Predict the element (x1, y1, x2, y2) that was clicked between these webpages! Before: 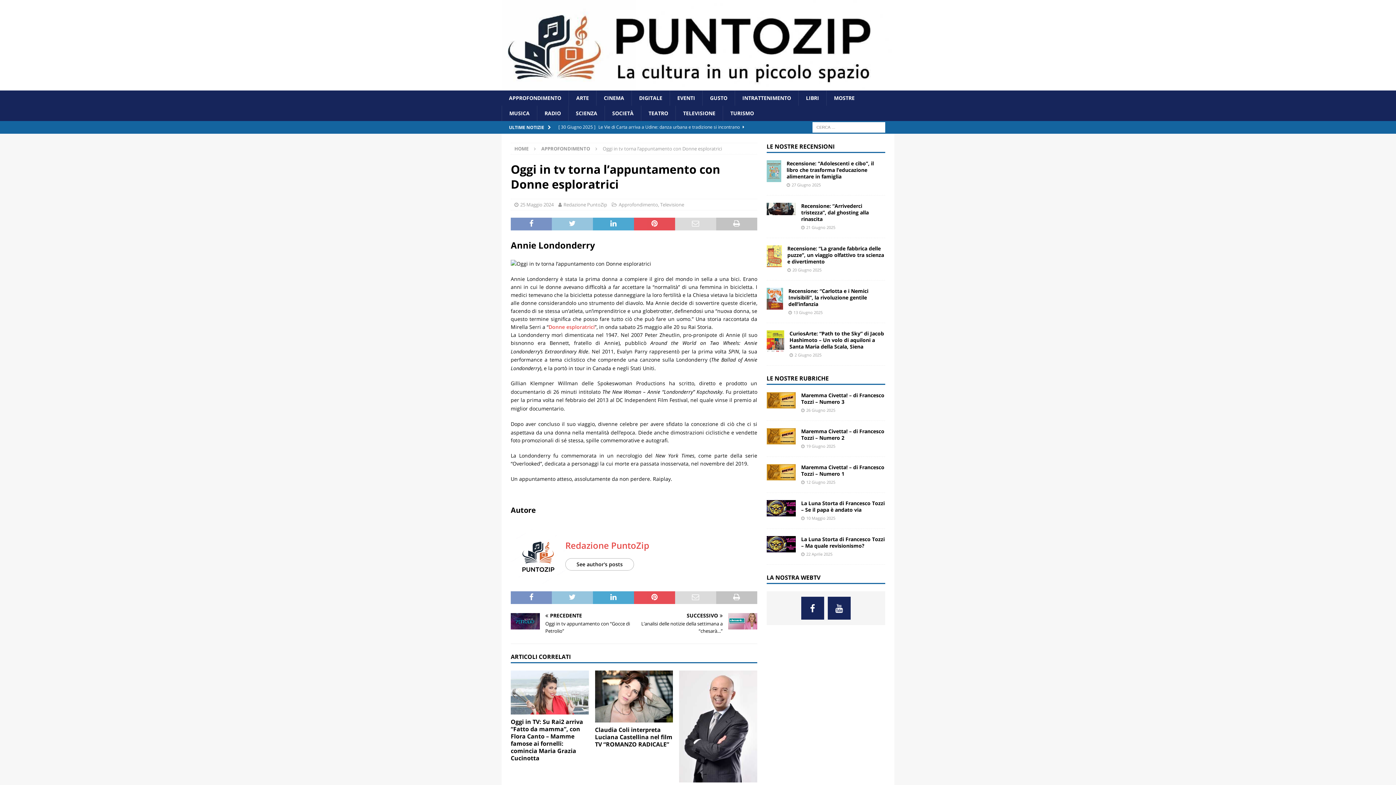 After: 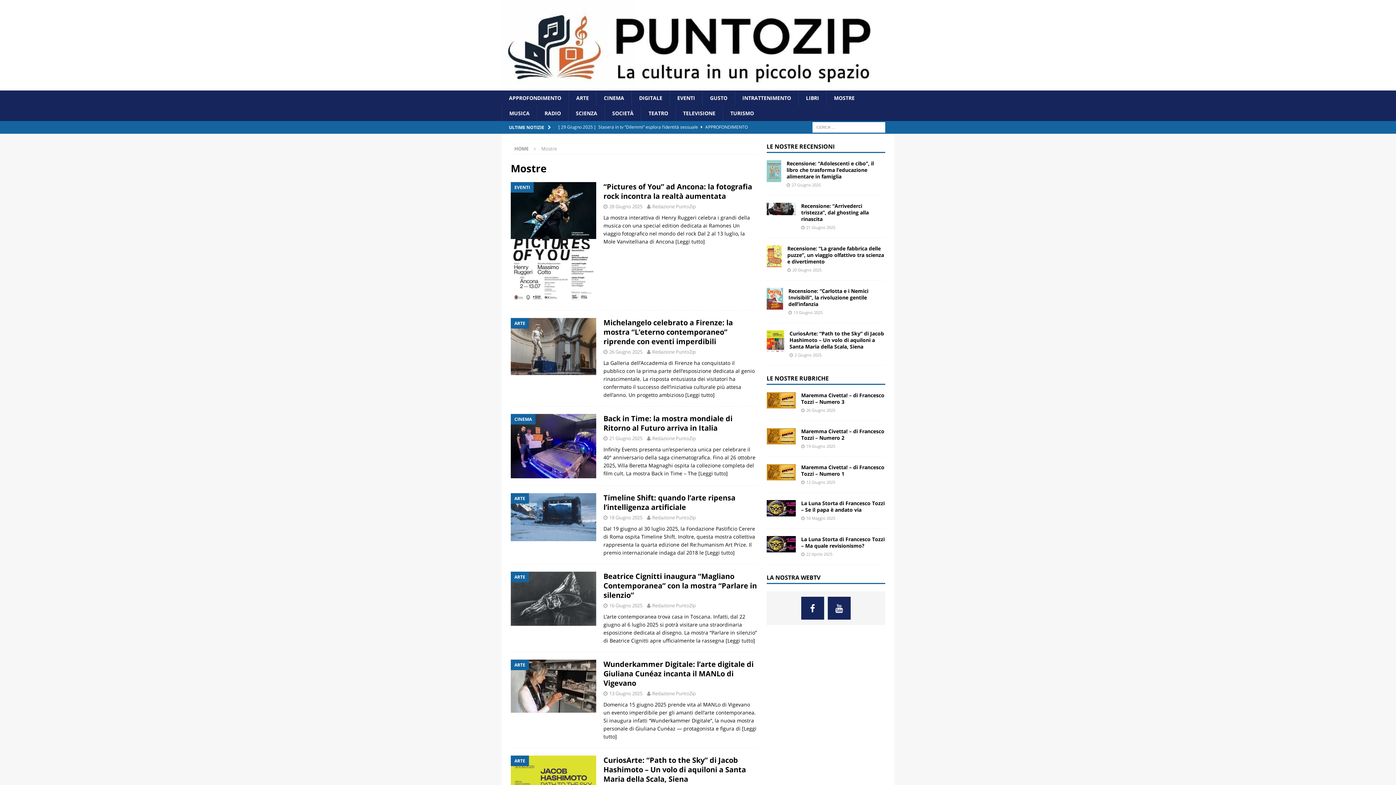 Action: bbox: (826, 90, 862, 105) label: MOSTRE